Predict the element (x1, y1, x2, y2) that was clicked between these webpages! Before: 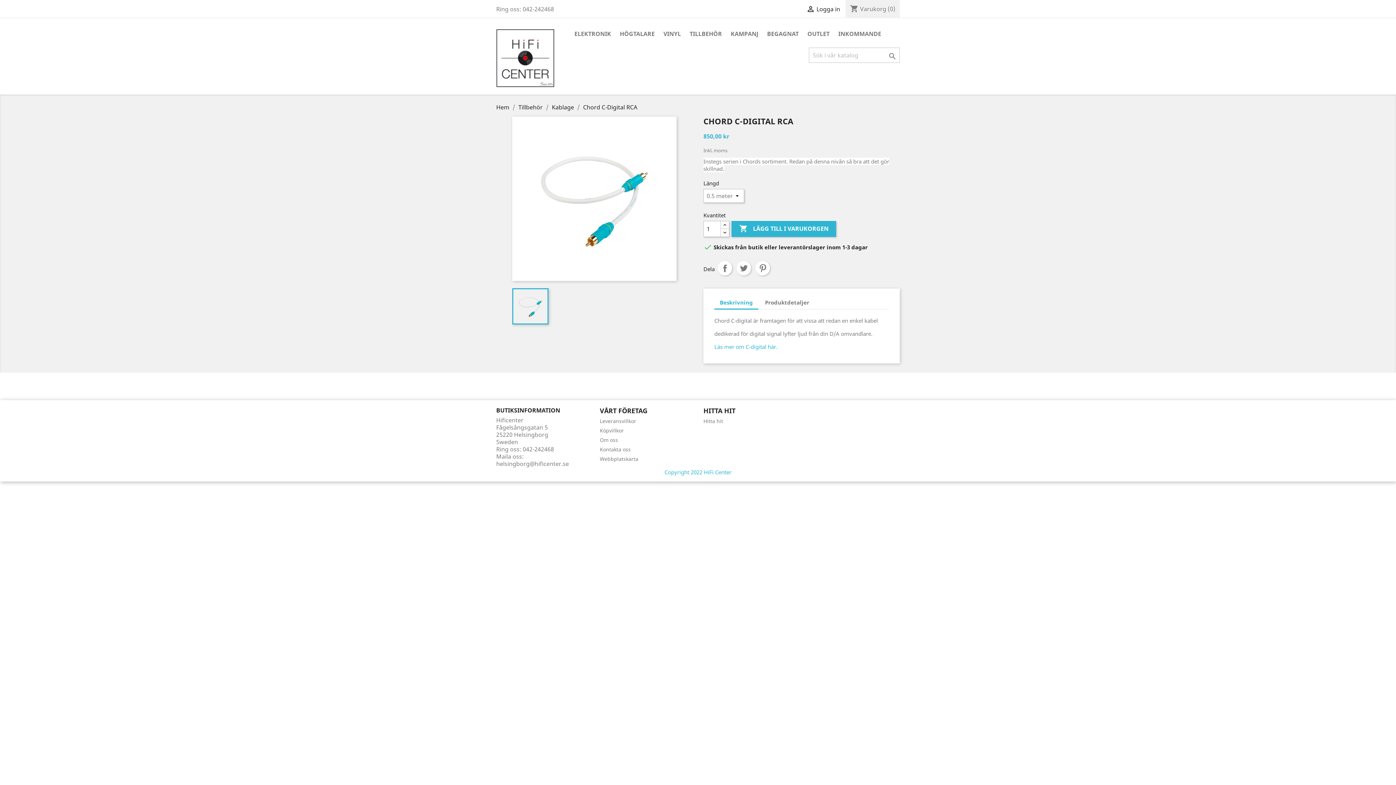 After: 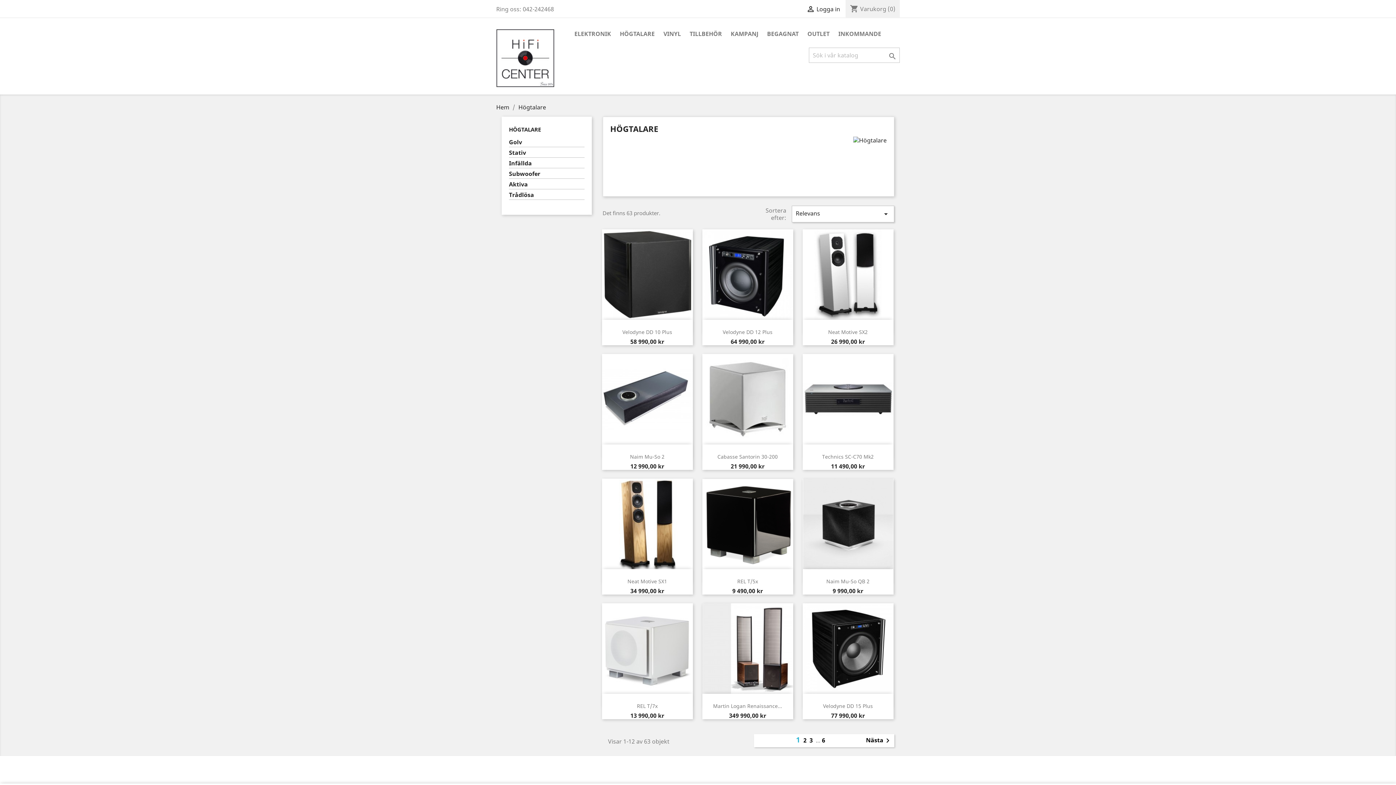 Action: bbox: (616, 29, 658, 39) label: HÖGTALARE